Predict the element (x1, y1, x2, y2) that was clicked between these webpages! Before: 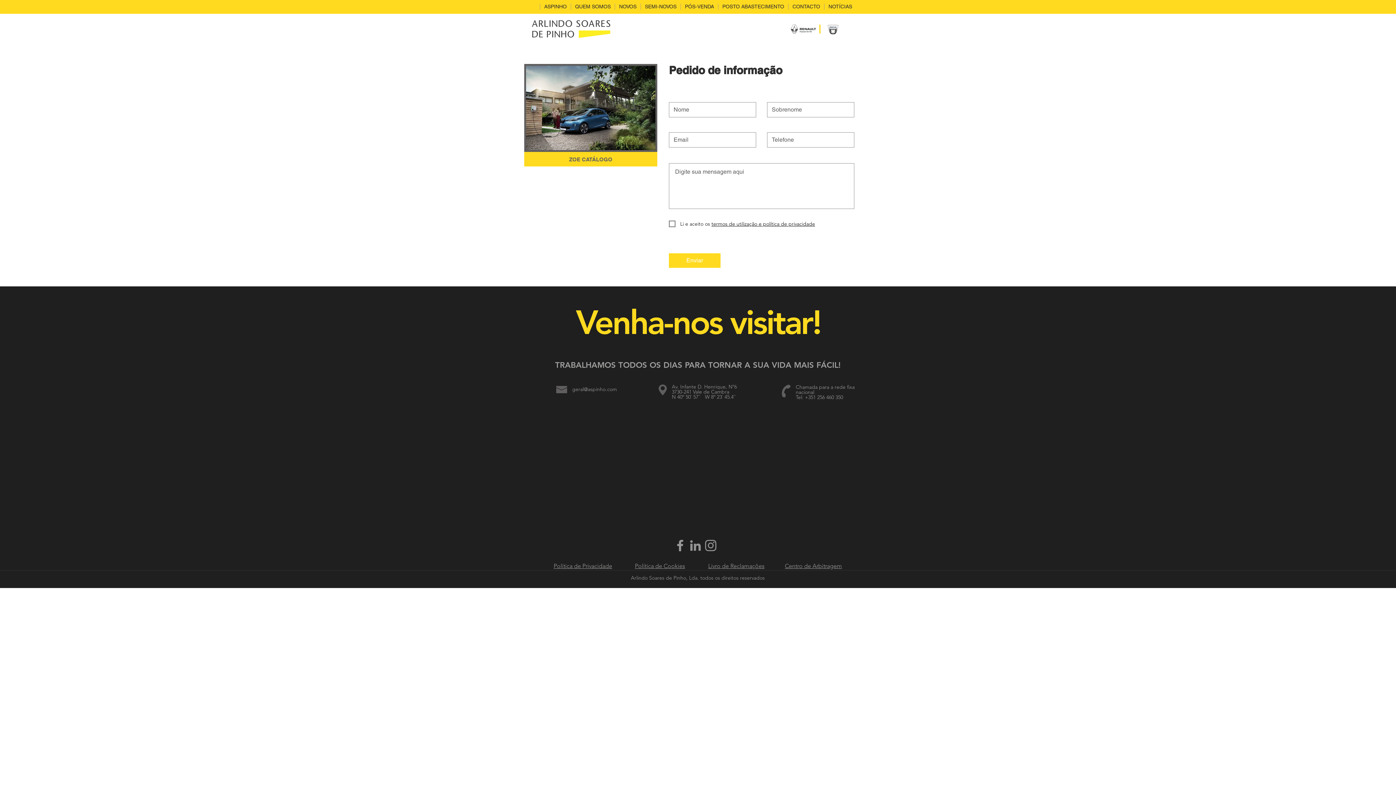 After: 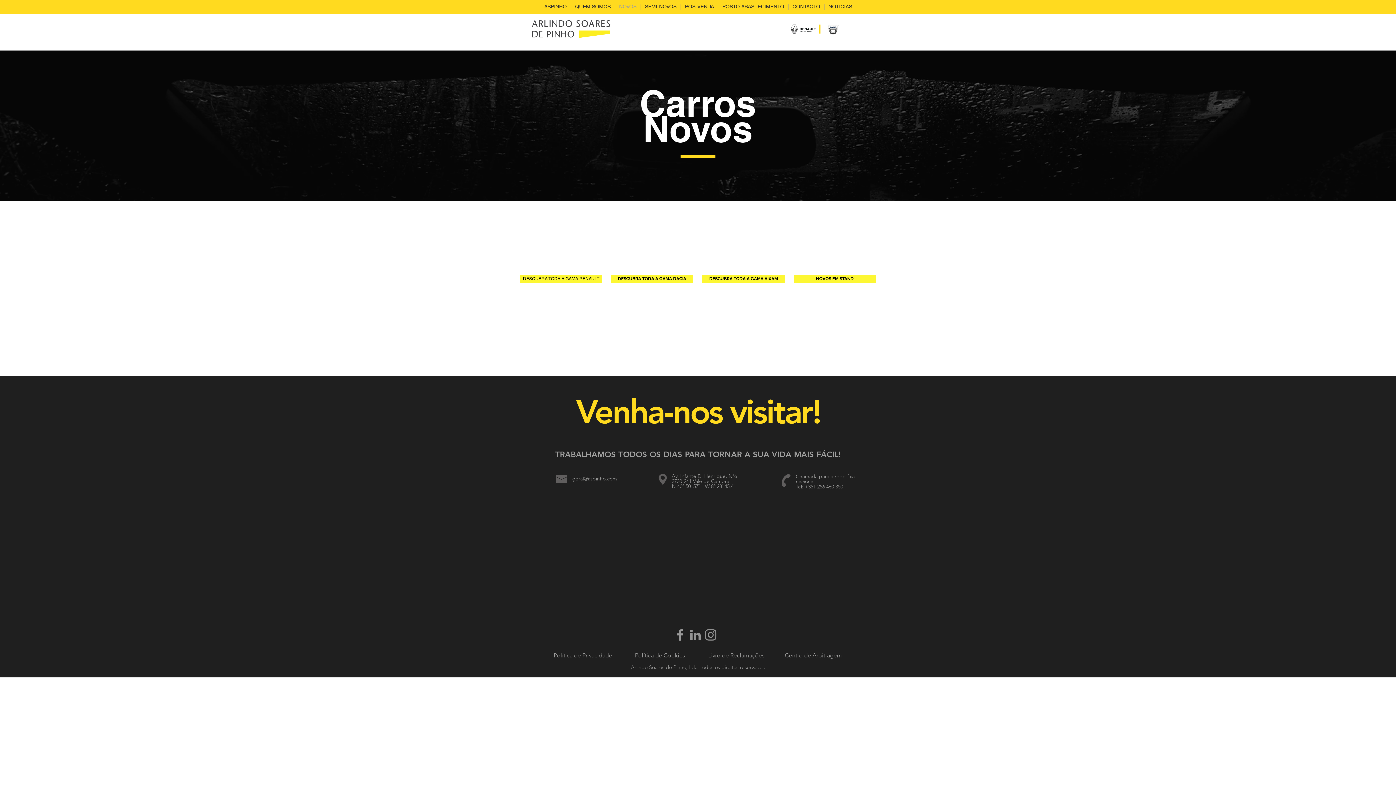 Action: label: NOVOS bbox: (614, 3, 640, 9)